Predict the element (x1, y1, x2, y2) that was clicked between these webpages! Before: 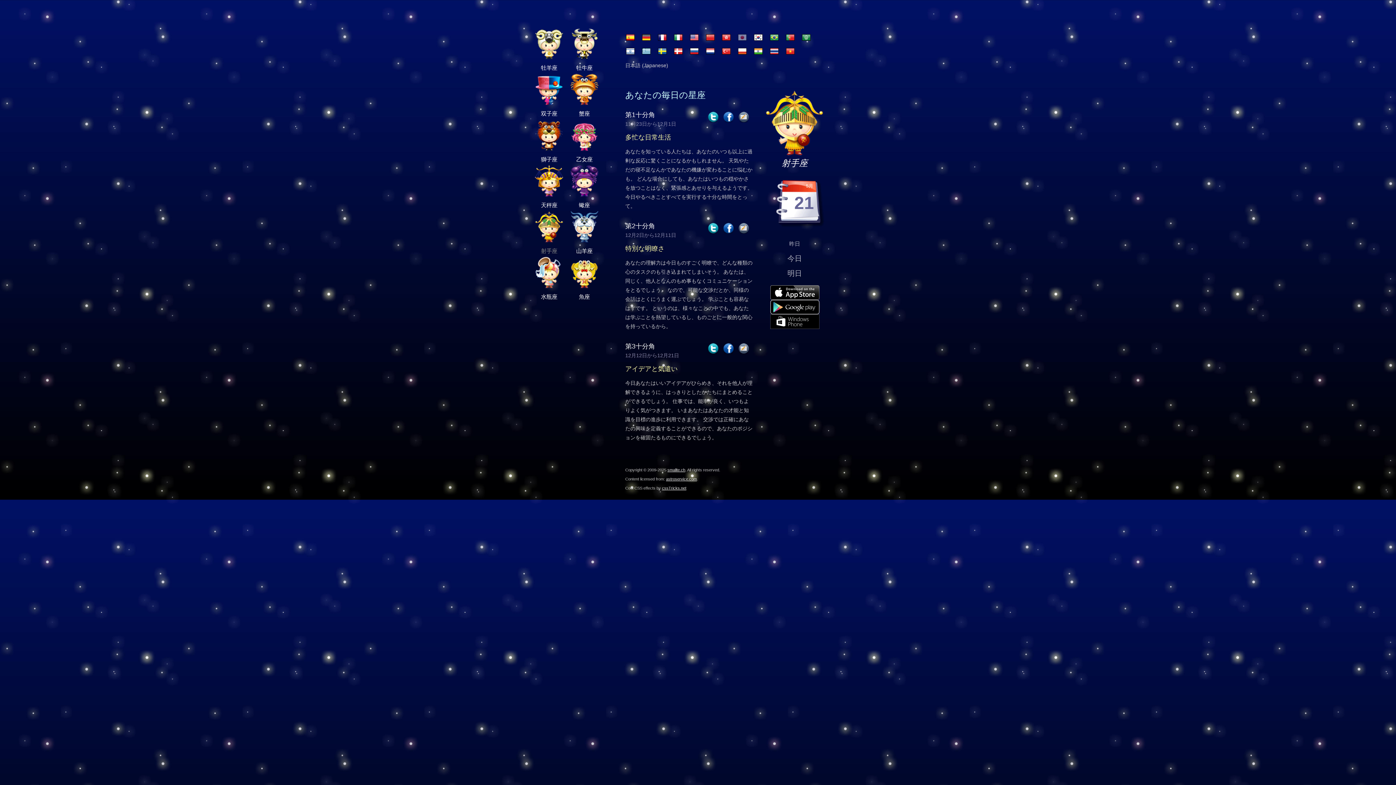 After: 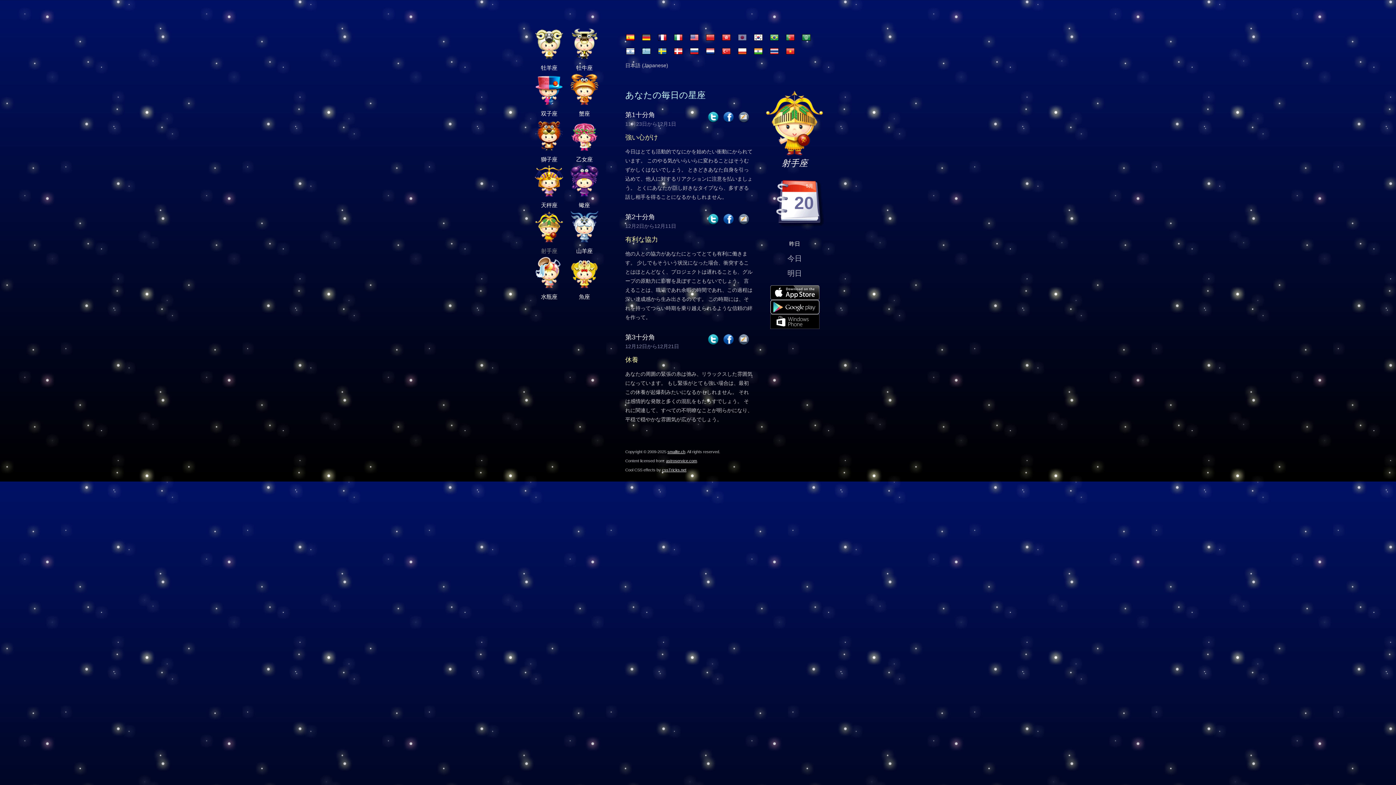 Action: bbox: (789, 240, 800, 246) label: 昨日